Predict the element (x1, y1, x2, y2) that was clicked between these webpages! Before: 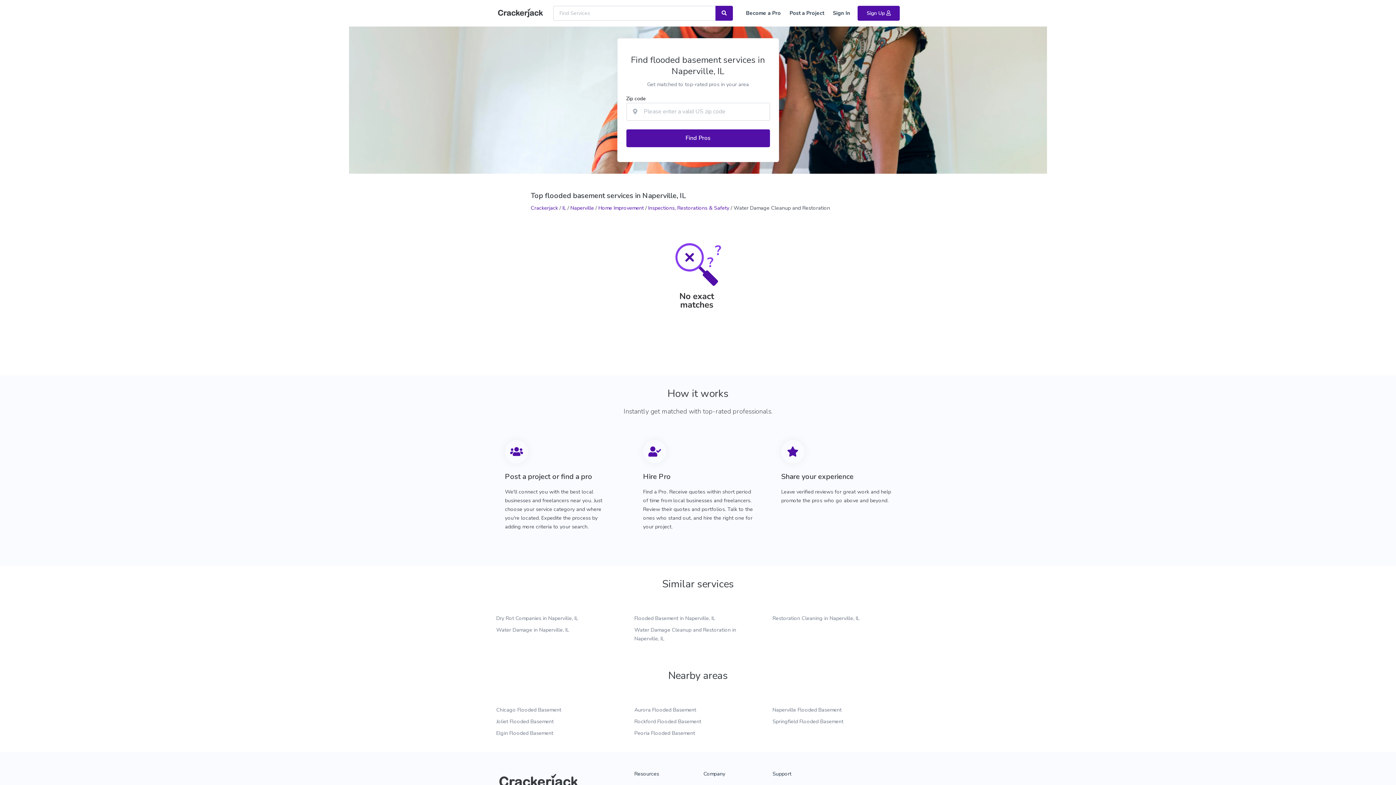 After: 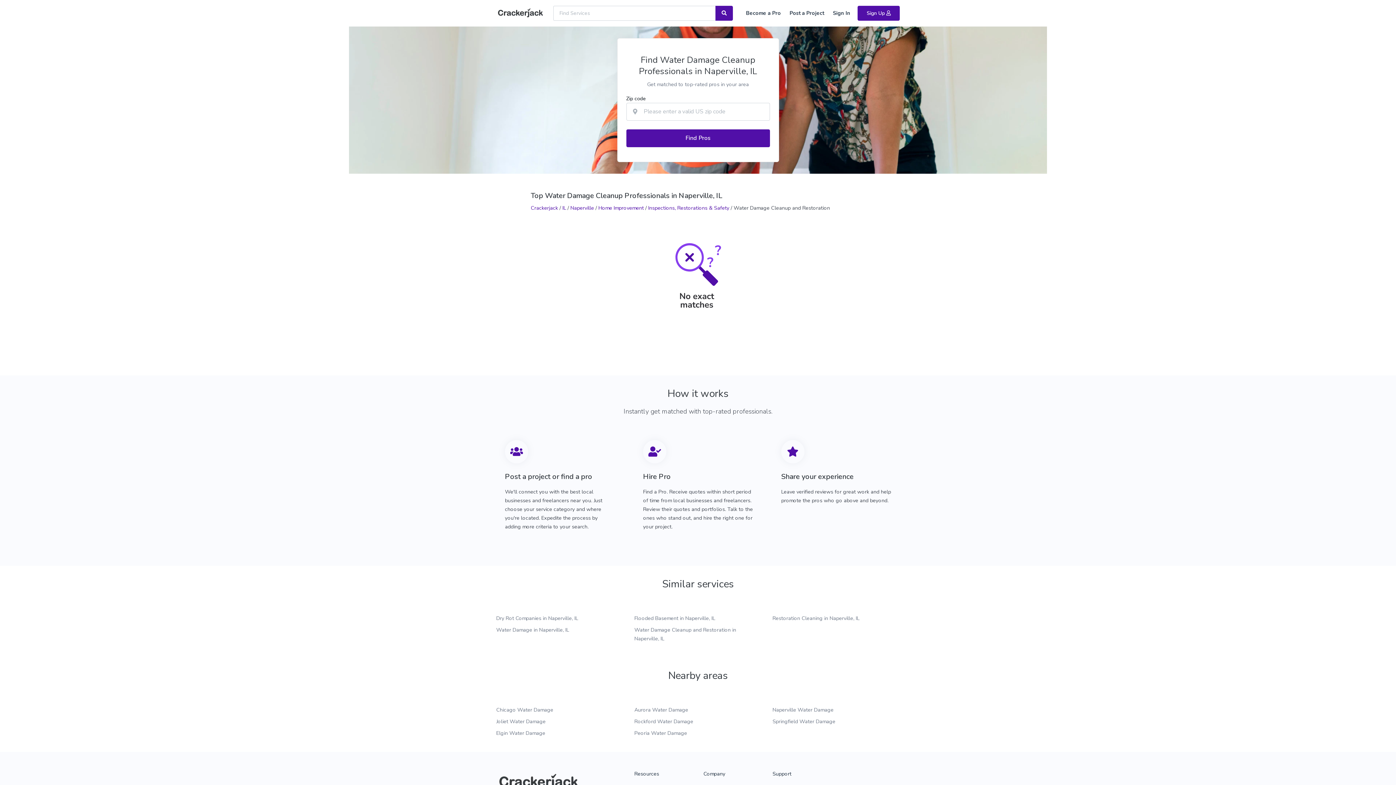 Action: label: Water Damage in Naperville, IL bbox: (496, 626, 569, 633)